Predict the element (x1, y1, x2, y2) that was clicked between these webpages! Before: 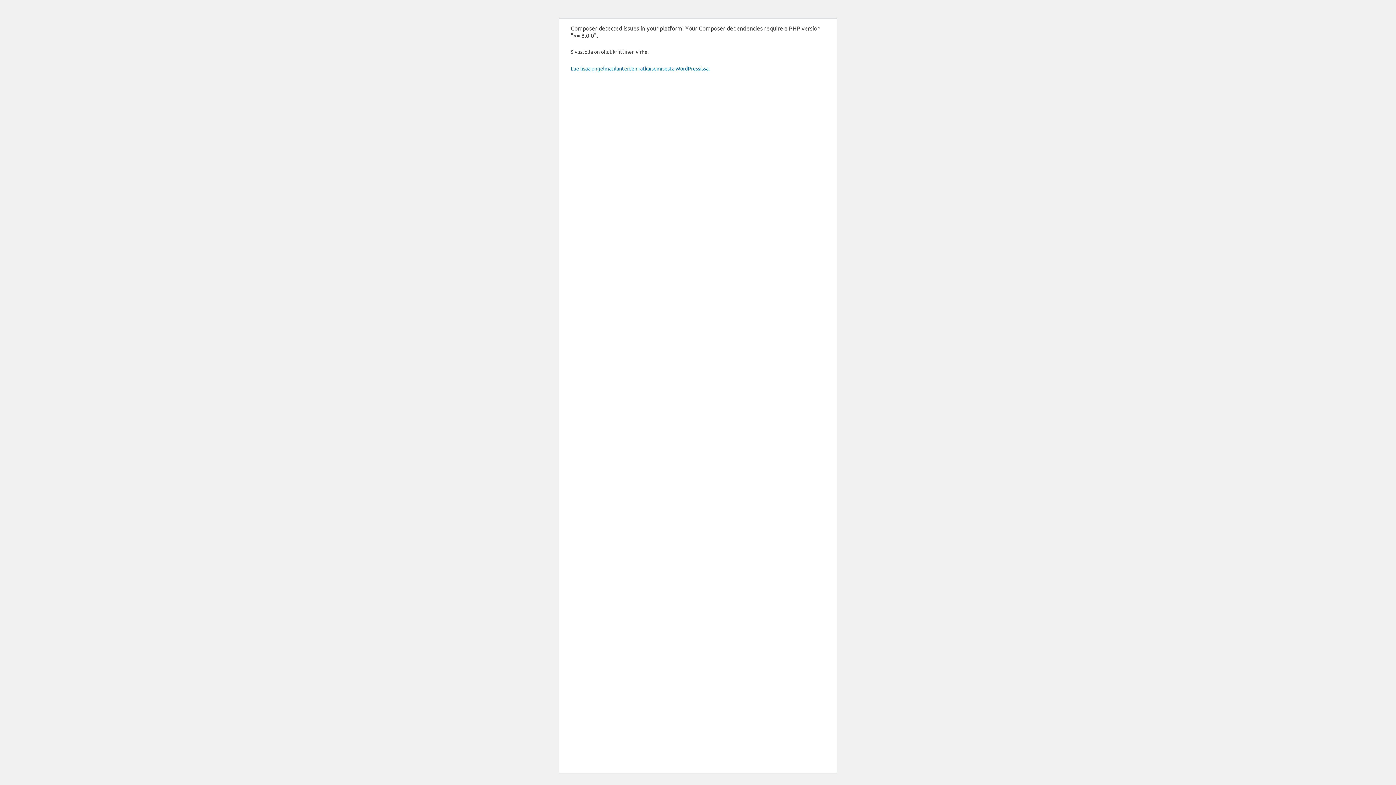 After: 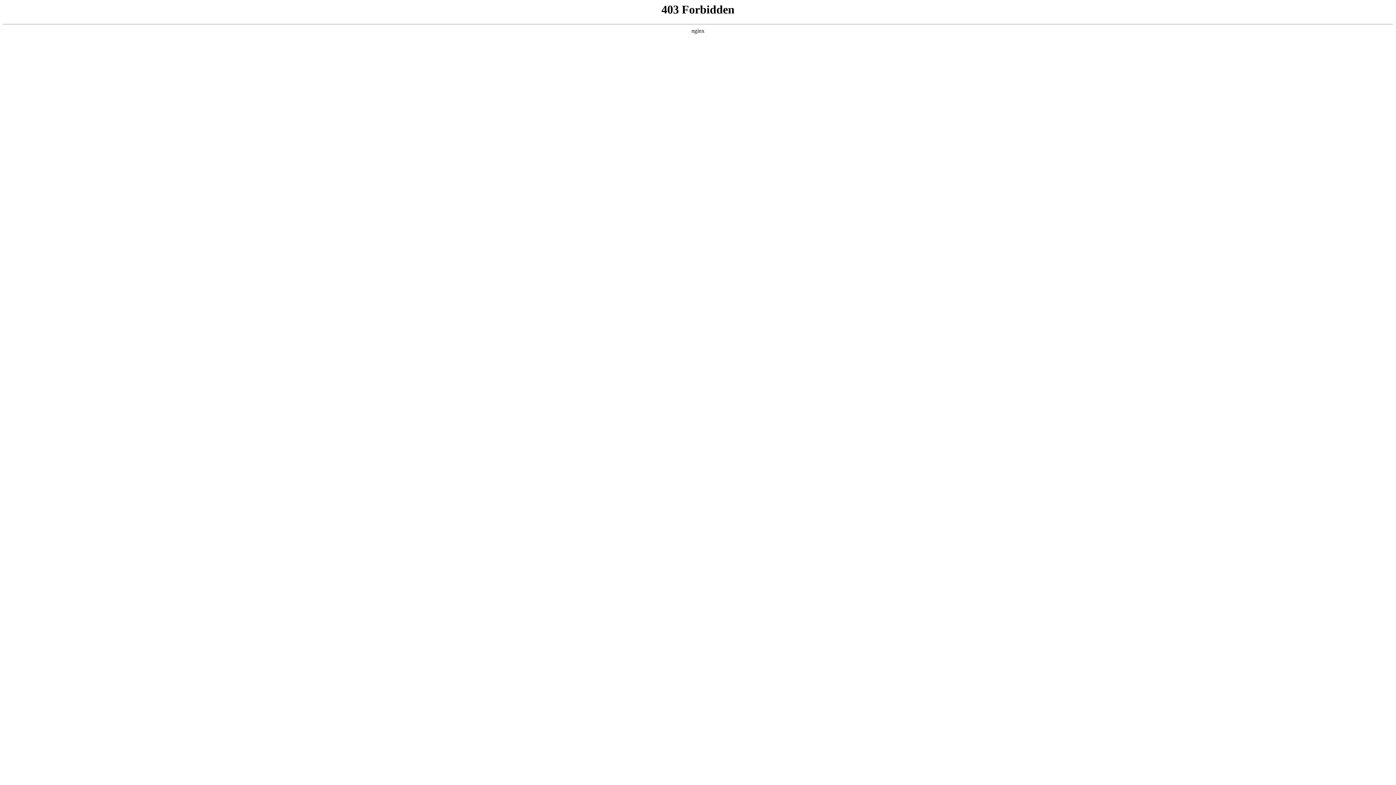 Action: bbox: (570, 65, 709, 71) label: Lue lisää ongelmatilanteiden ratkaisemisesta WordPressissä.